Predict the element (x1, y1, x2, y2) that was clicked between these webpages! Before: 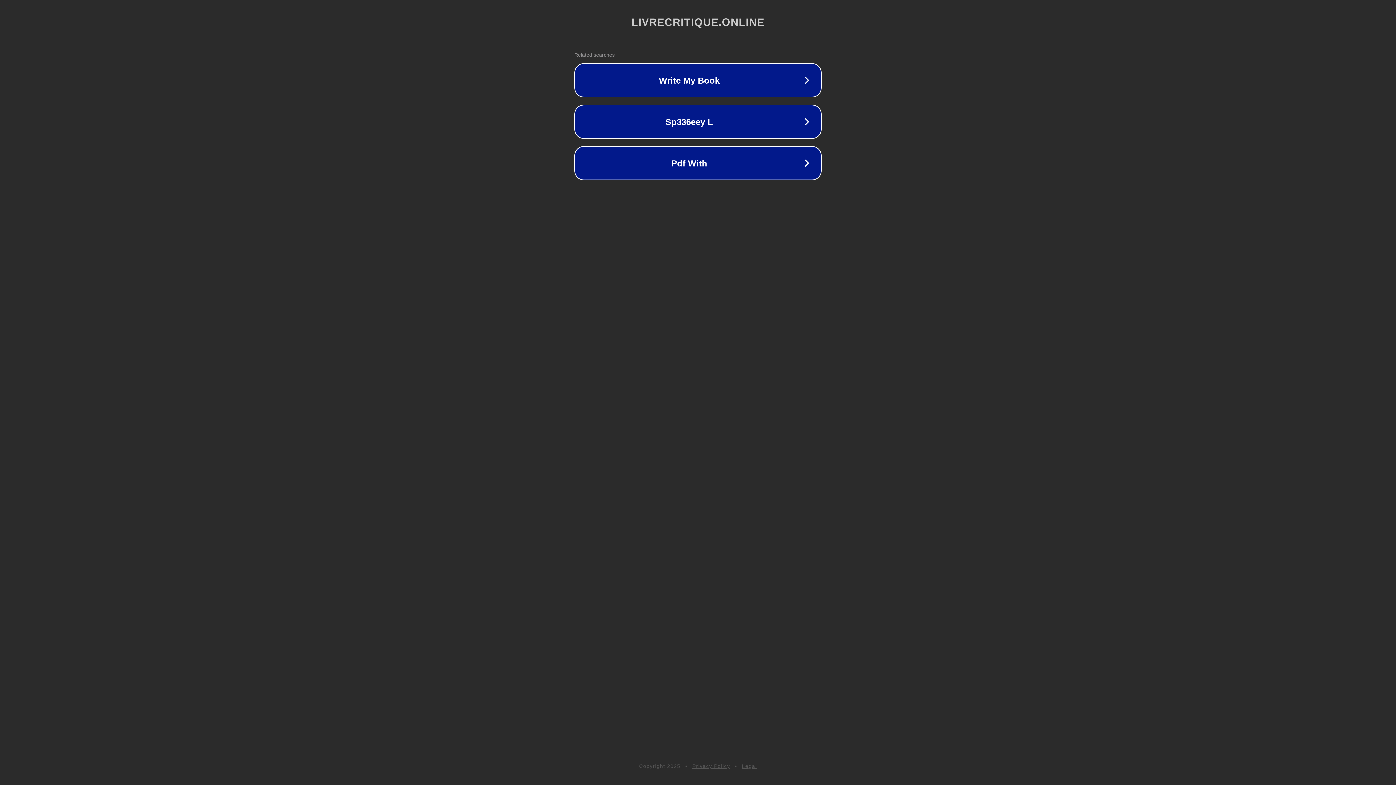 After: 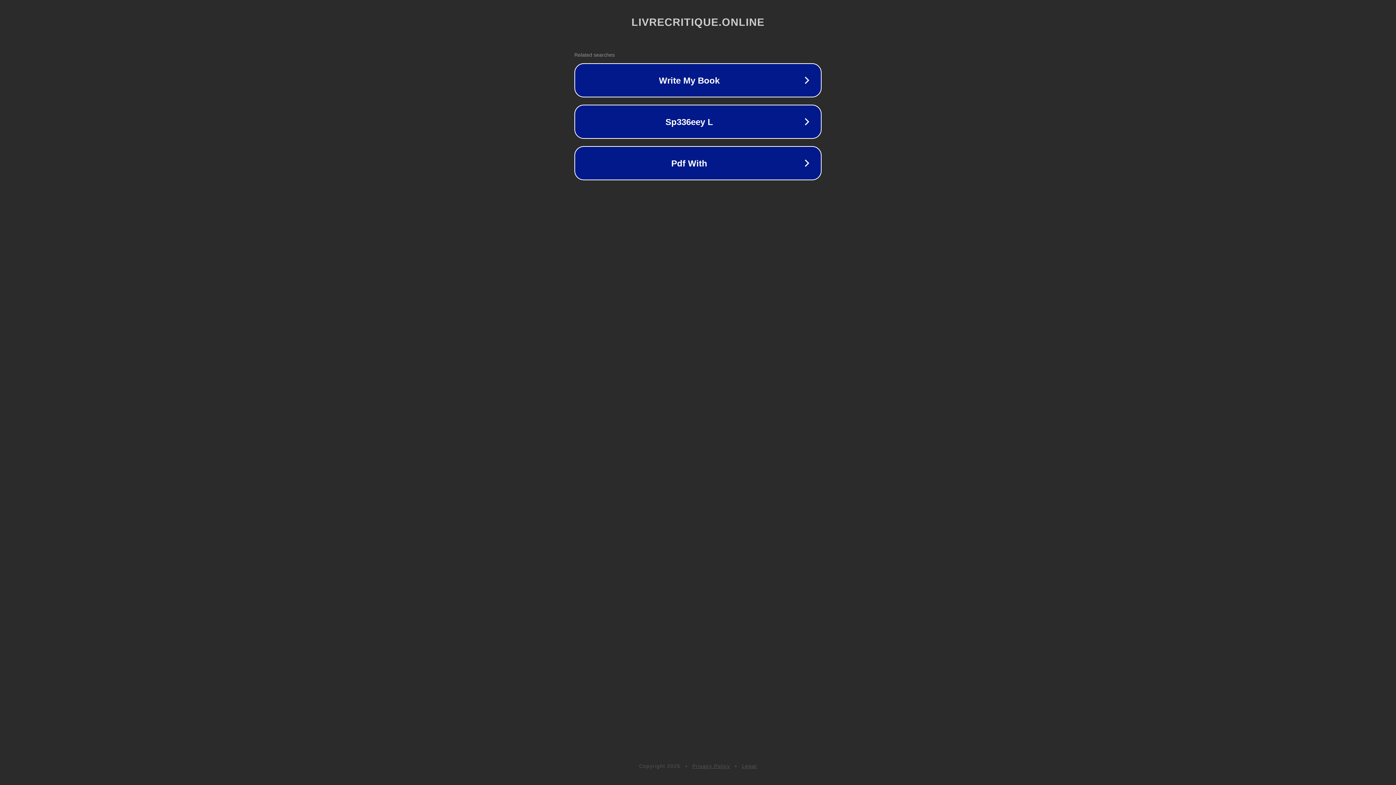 Action: bbox: (742, 763, 757, 769) label: Legal